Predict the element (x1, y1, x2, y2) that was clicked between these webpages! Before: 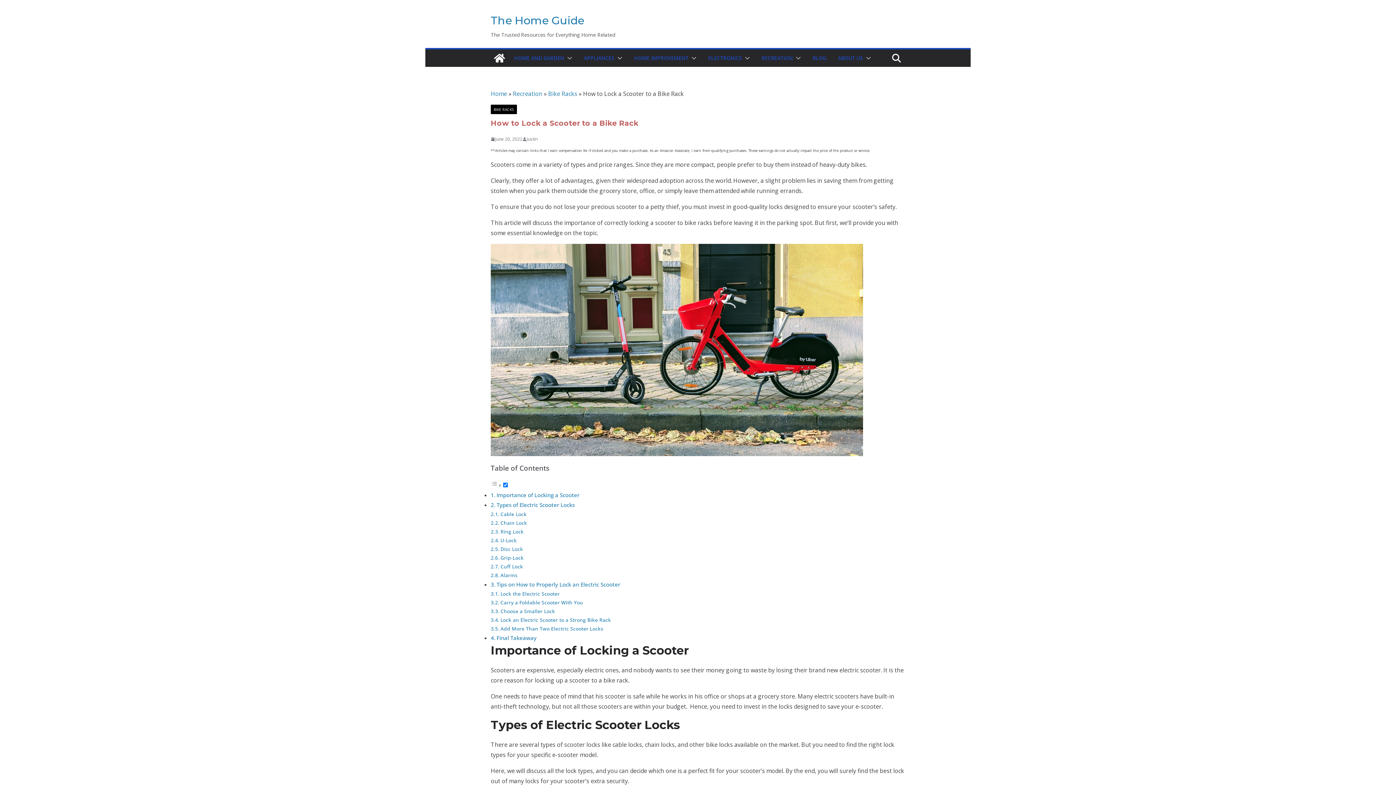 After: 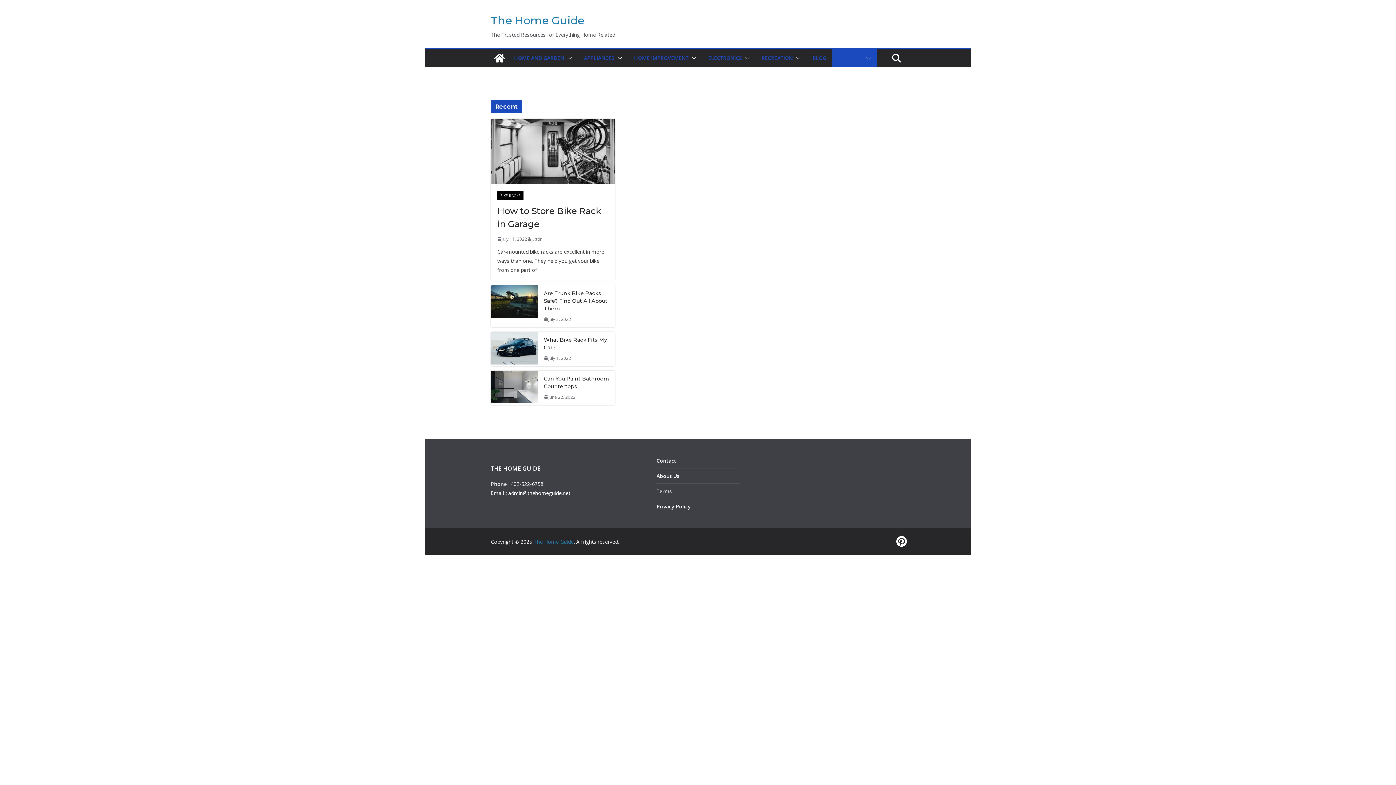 Action: label: ABOUT US bbox: (838, 53, 863, 63)